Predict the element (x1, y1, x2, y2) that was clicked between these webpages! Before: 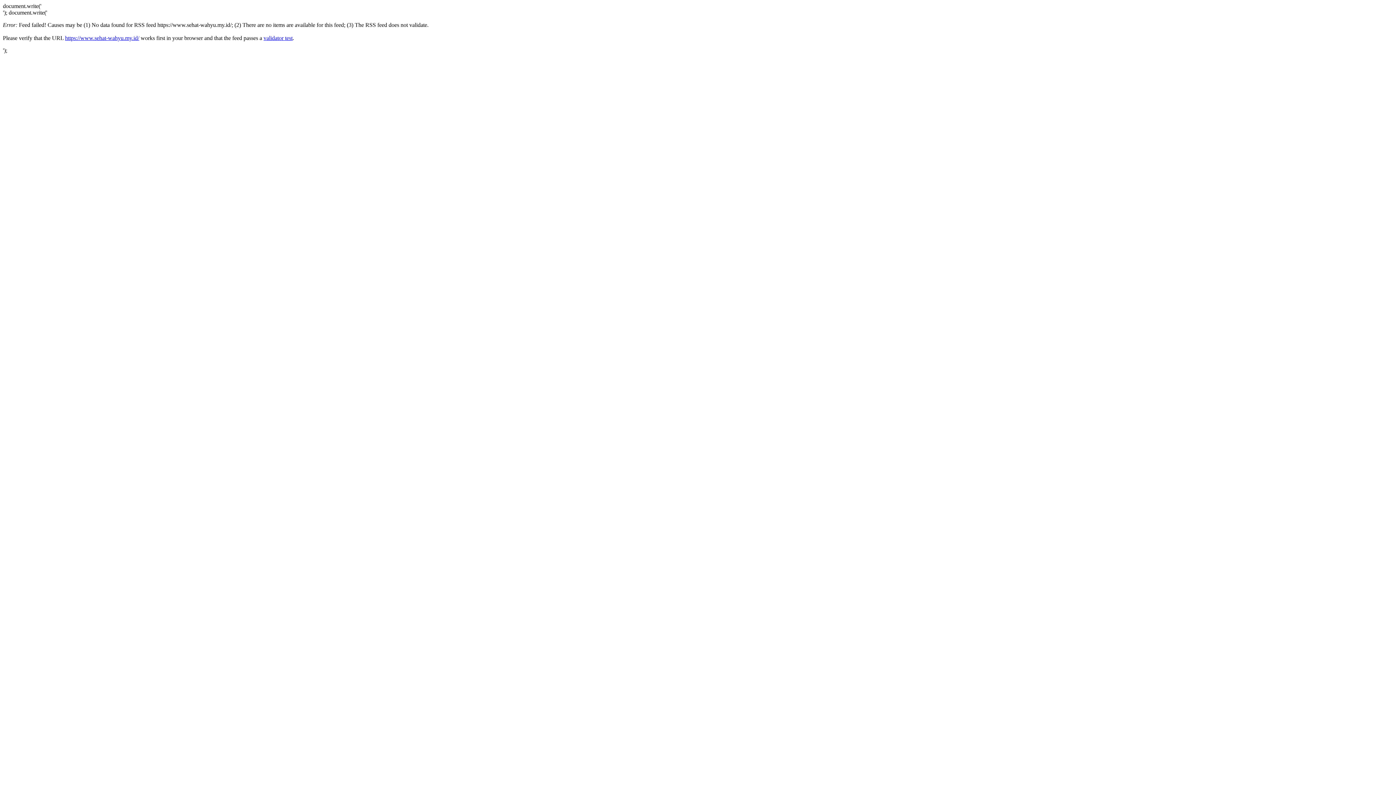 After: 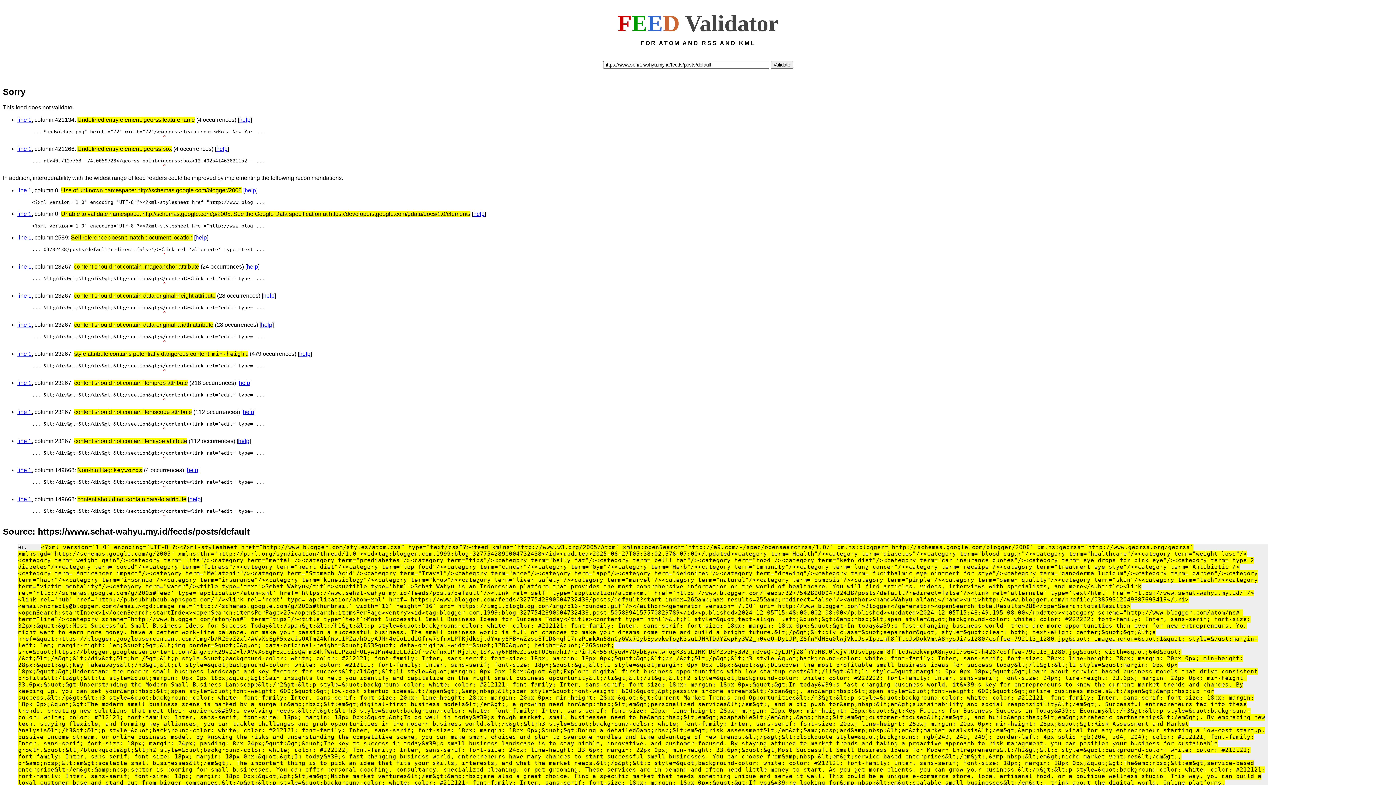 Action: bbox: (263, 34, 292, 41) label: validator test